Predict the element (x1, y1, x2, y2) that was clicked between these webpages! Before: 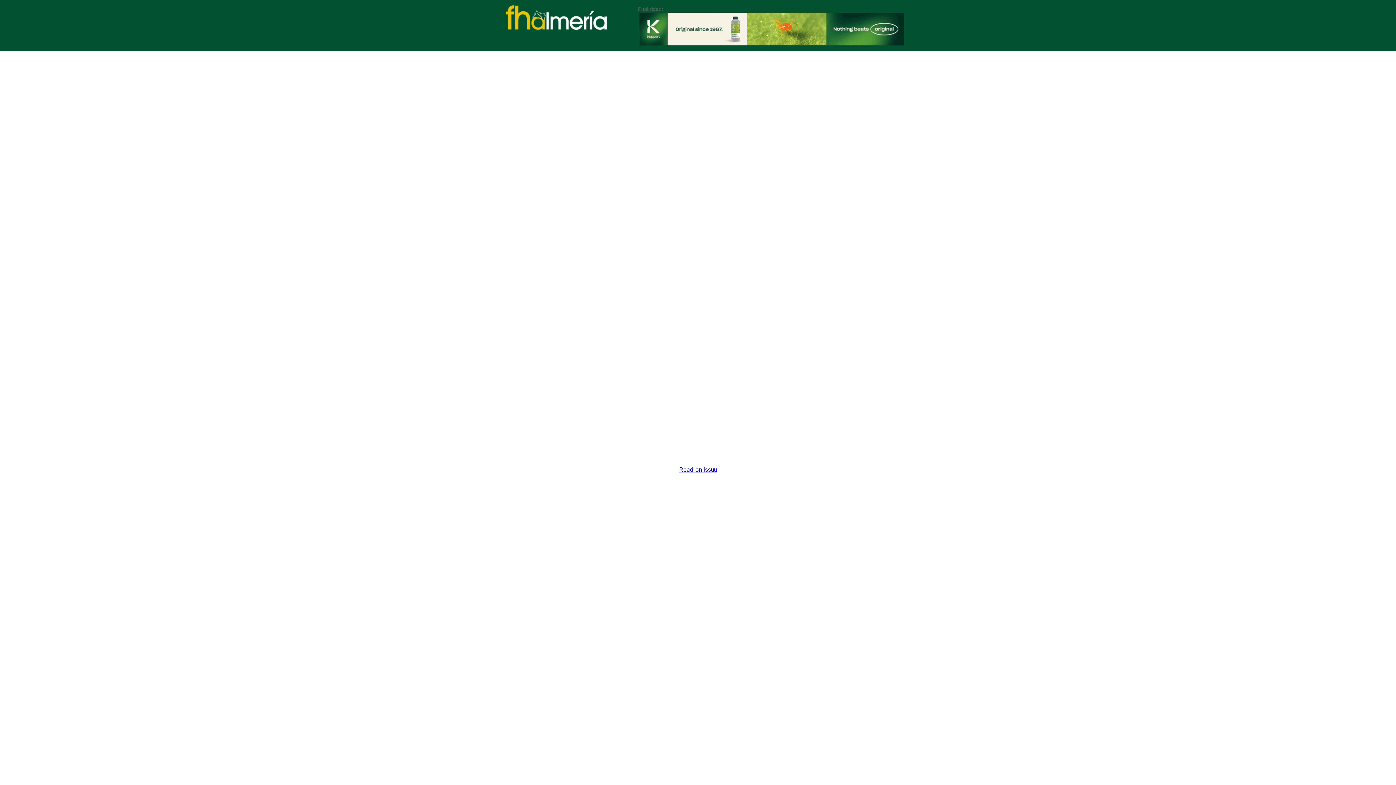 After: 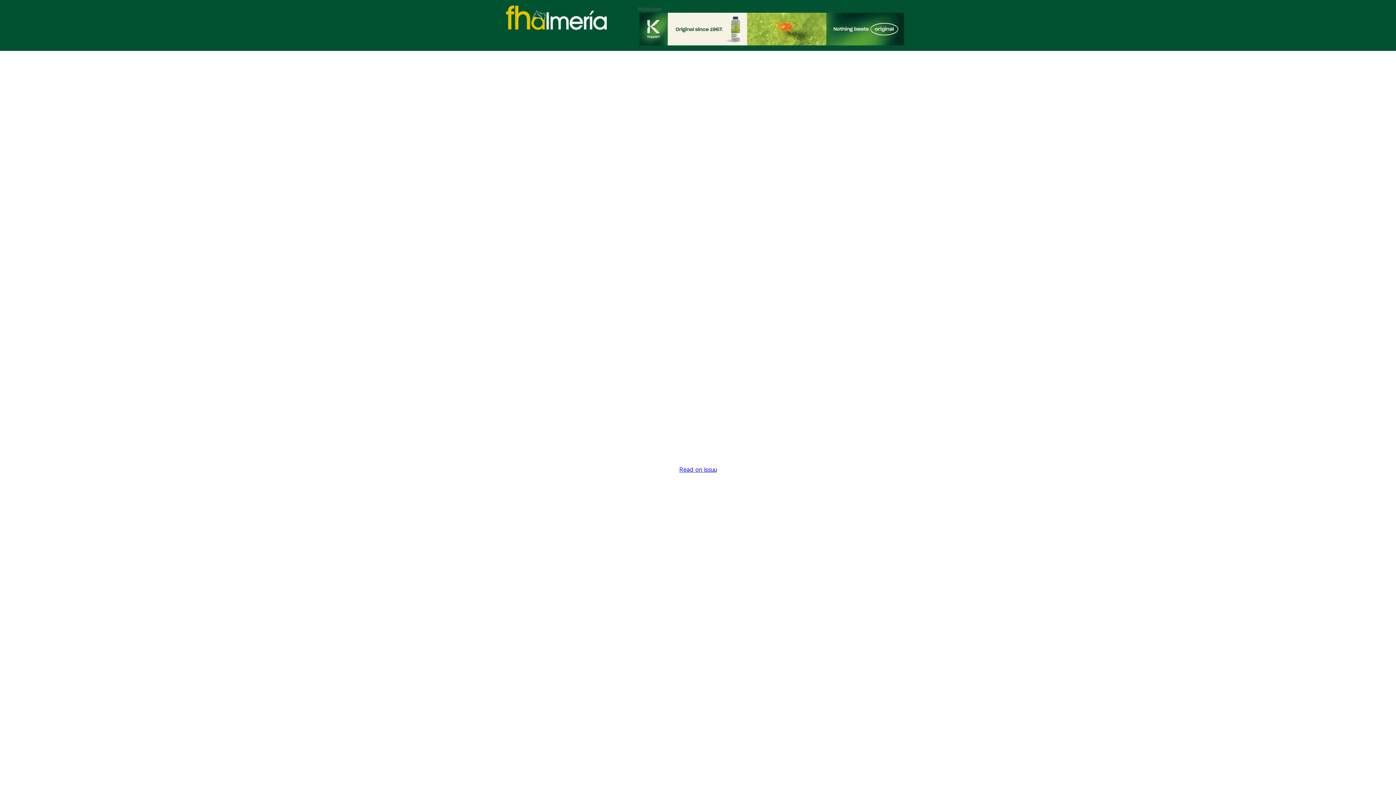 Action: bbox: (639, 12, 904, 45)